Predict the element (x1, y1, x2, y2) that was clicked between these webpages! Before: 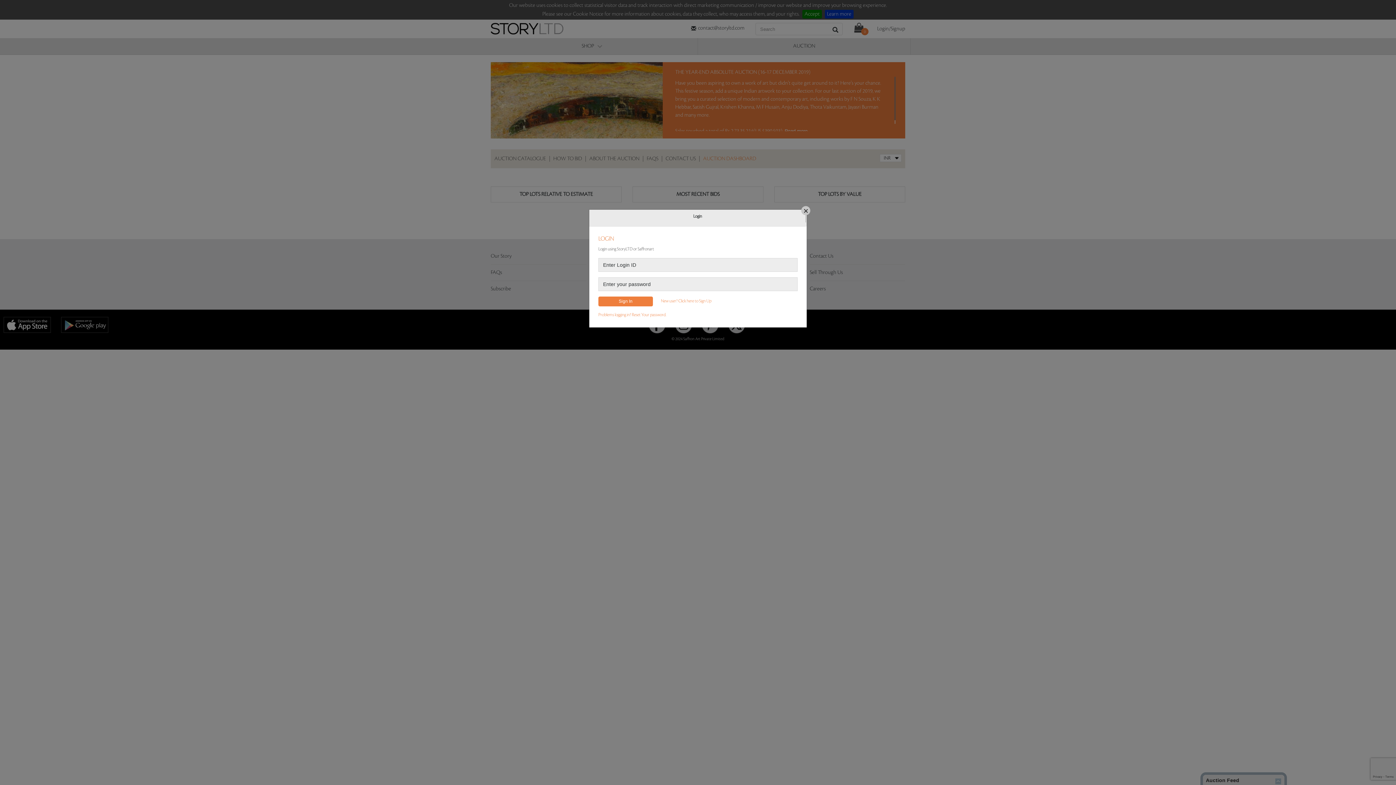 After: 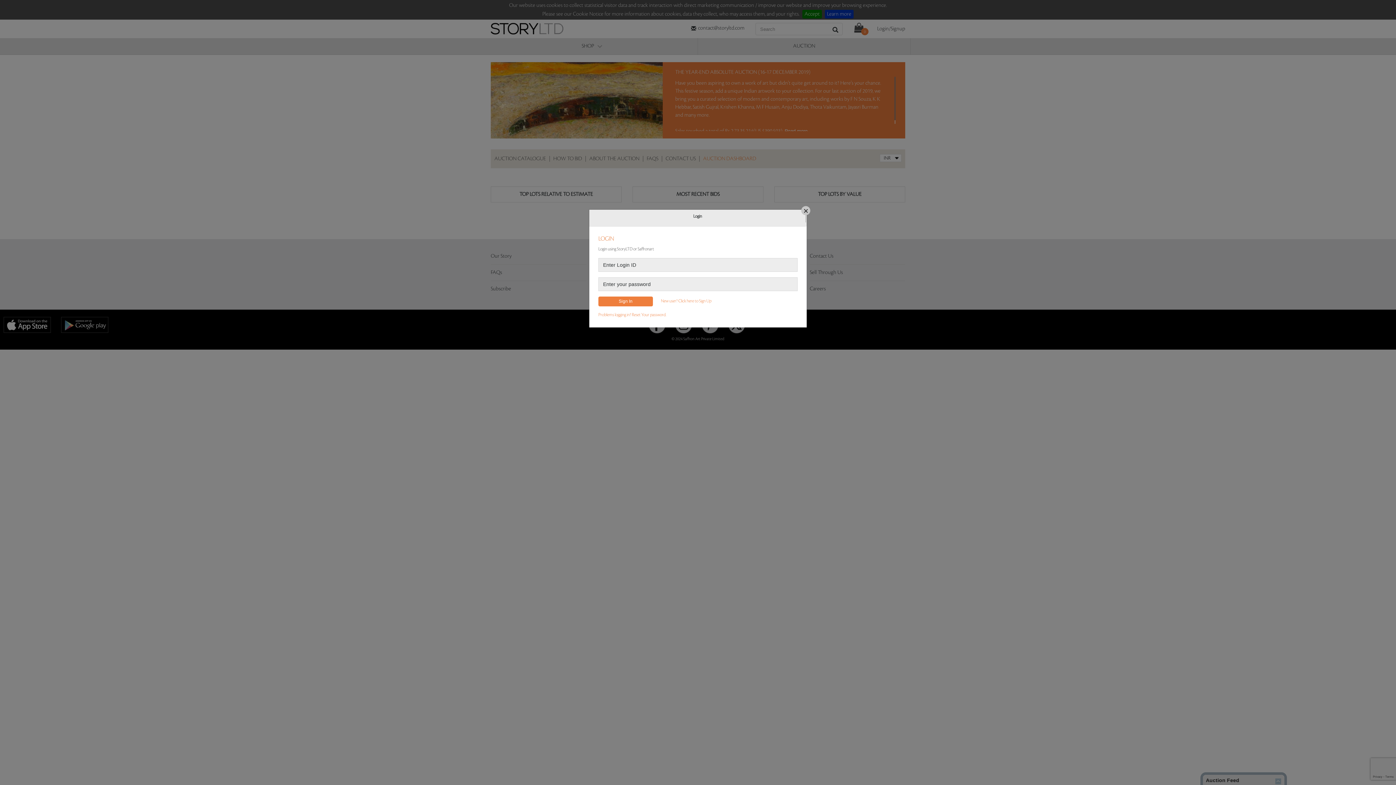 Action: bbox: (589, 209, 806, 226) label: Login